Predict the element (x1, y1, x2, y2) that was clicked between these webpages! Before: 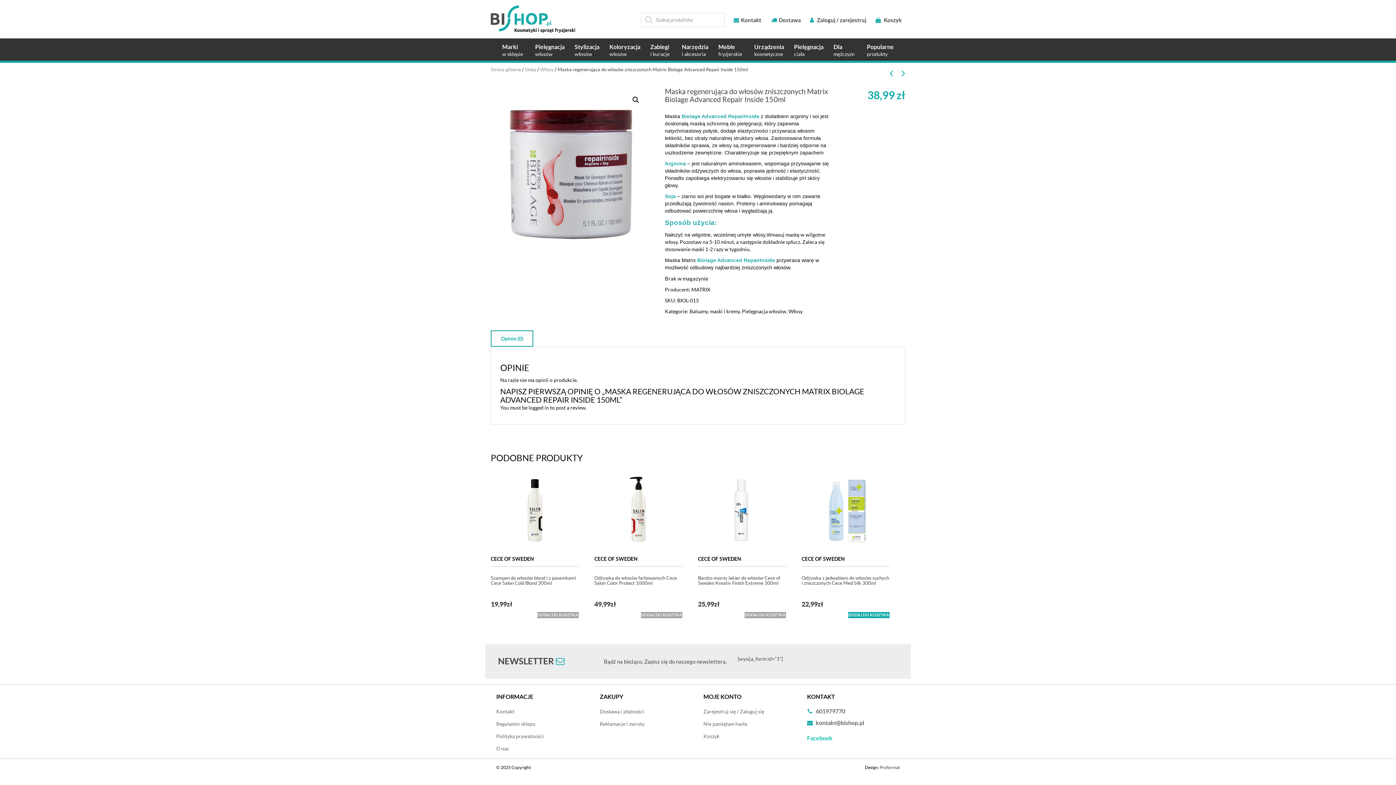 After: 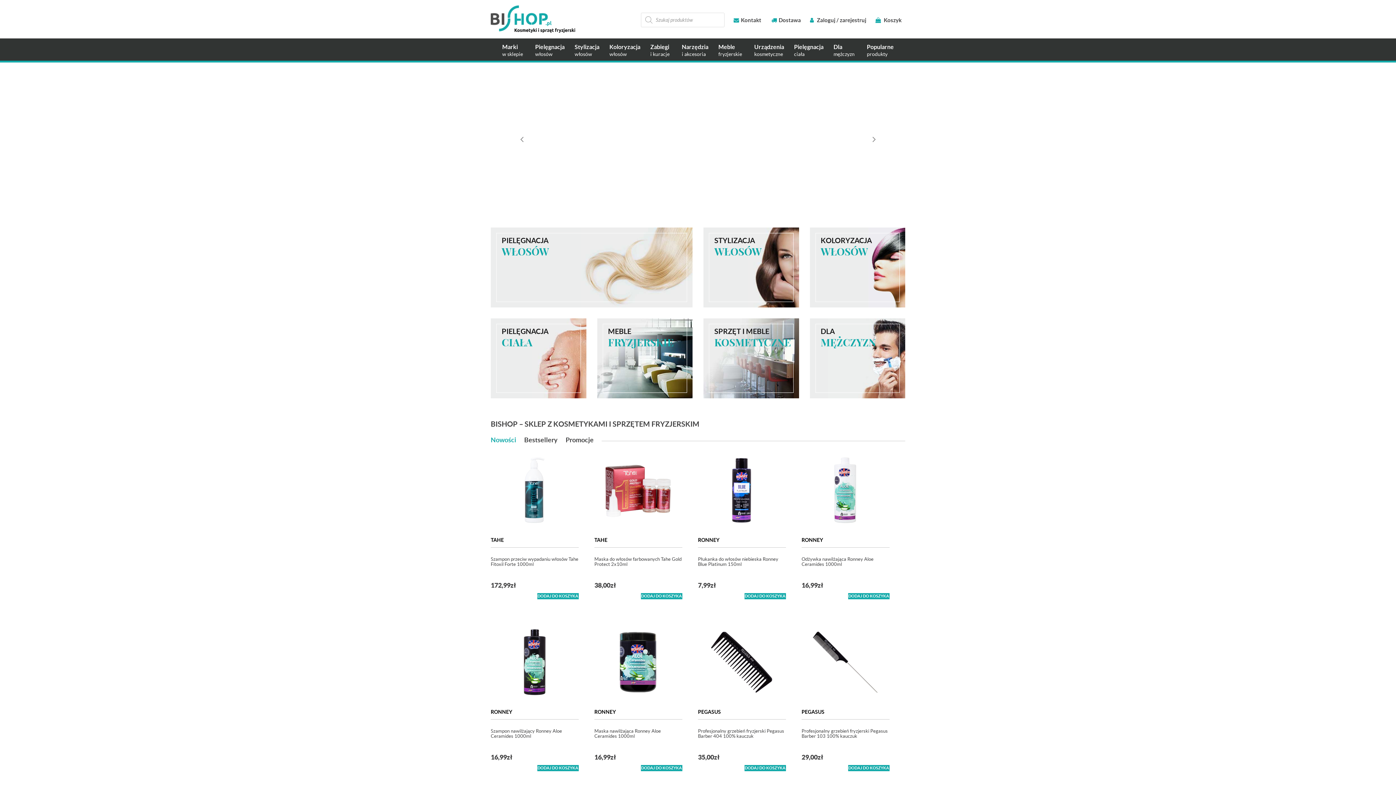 Action: bbox: (490, 66, 521, 72) label: Strona główna